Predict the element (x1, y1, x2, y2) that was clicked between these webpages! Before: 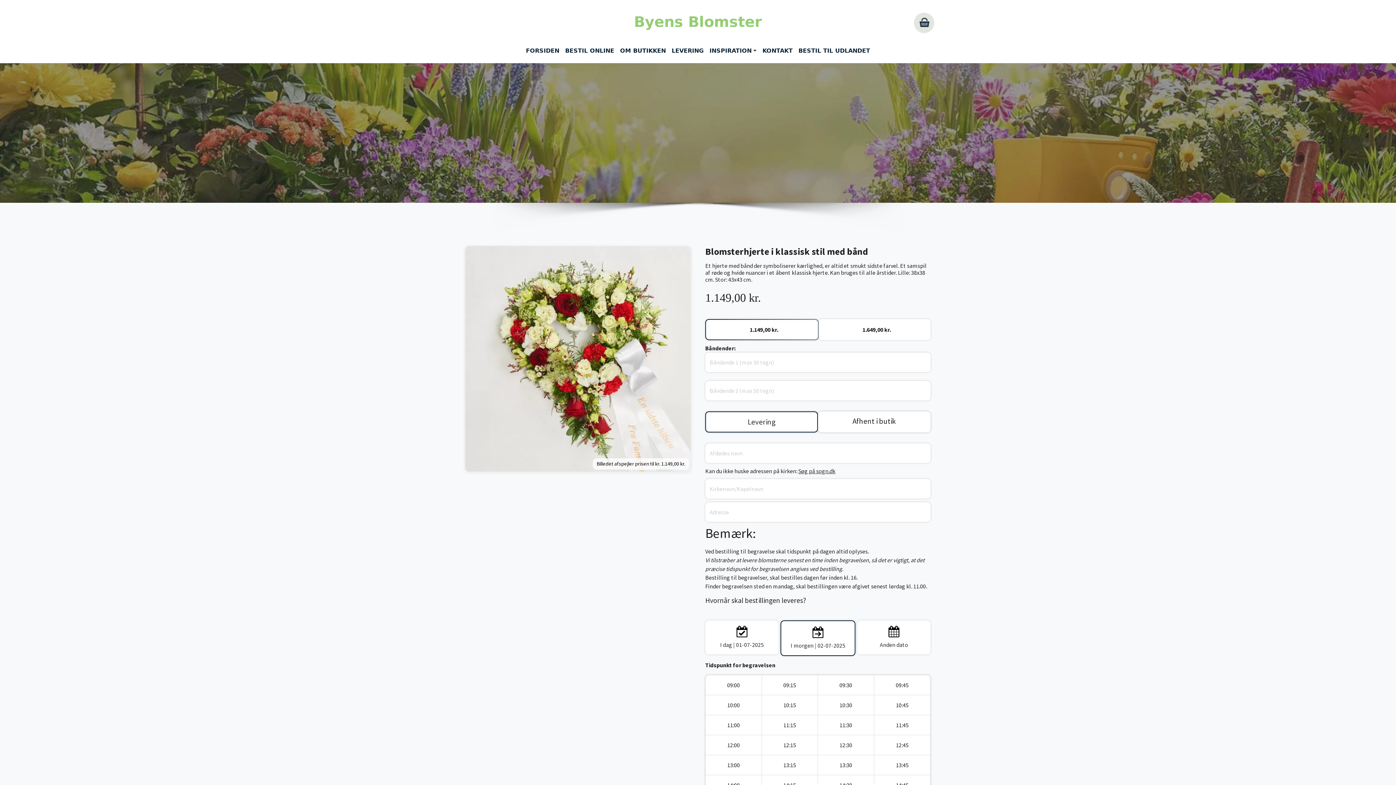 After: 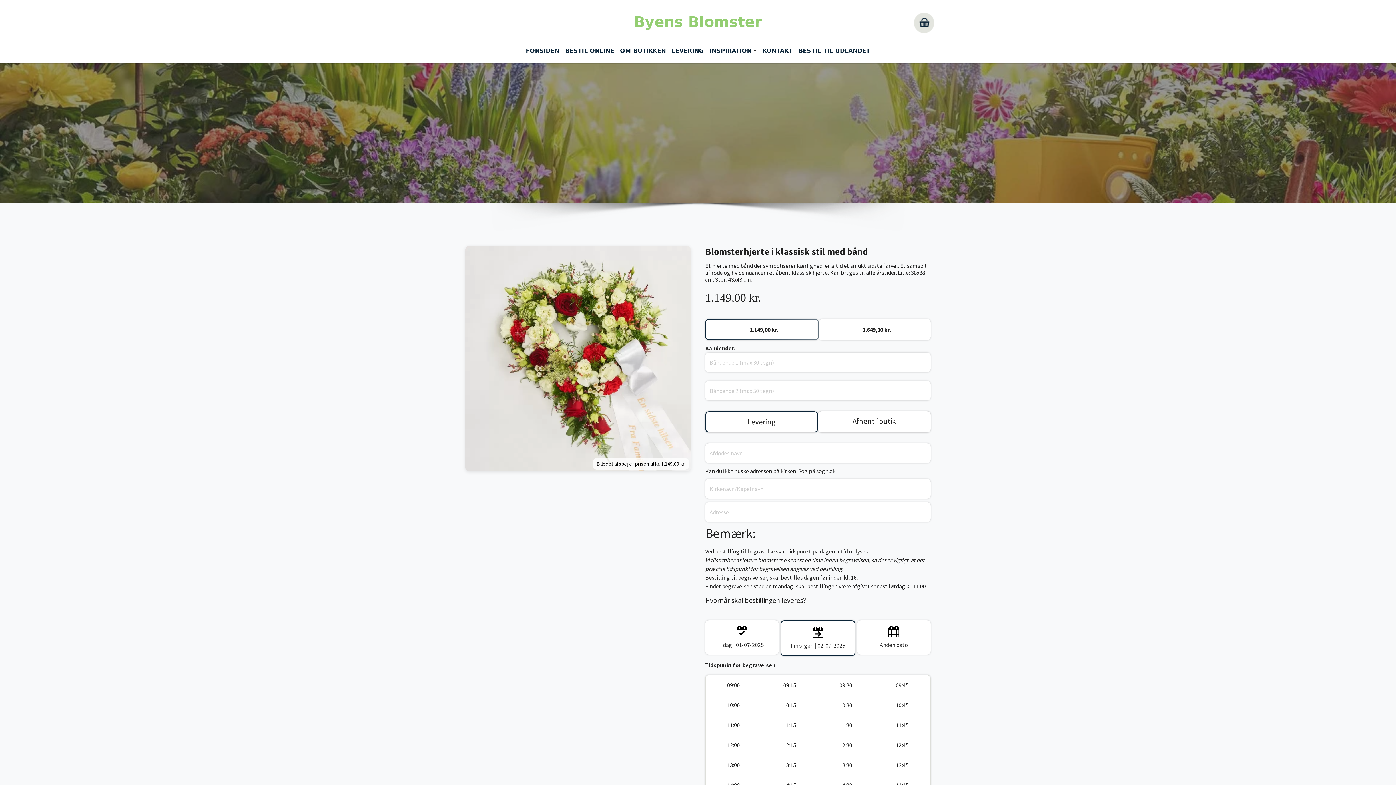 Action: label: Søg på sogn.dk bbox: (798, 467, 835, 474)